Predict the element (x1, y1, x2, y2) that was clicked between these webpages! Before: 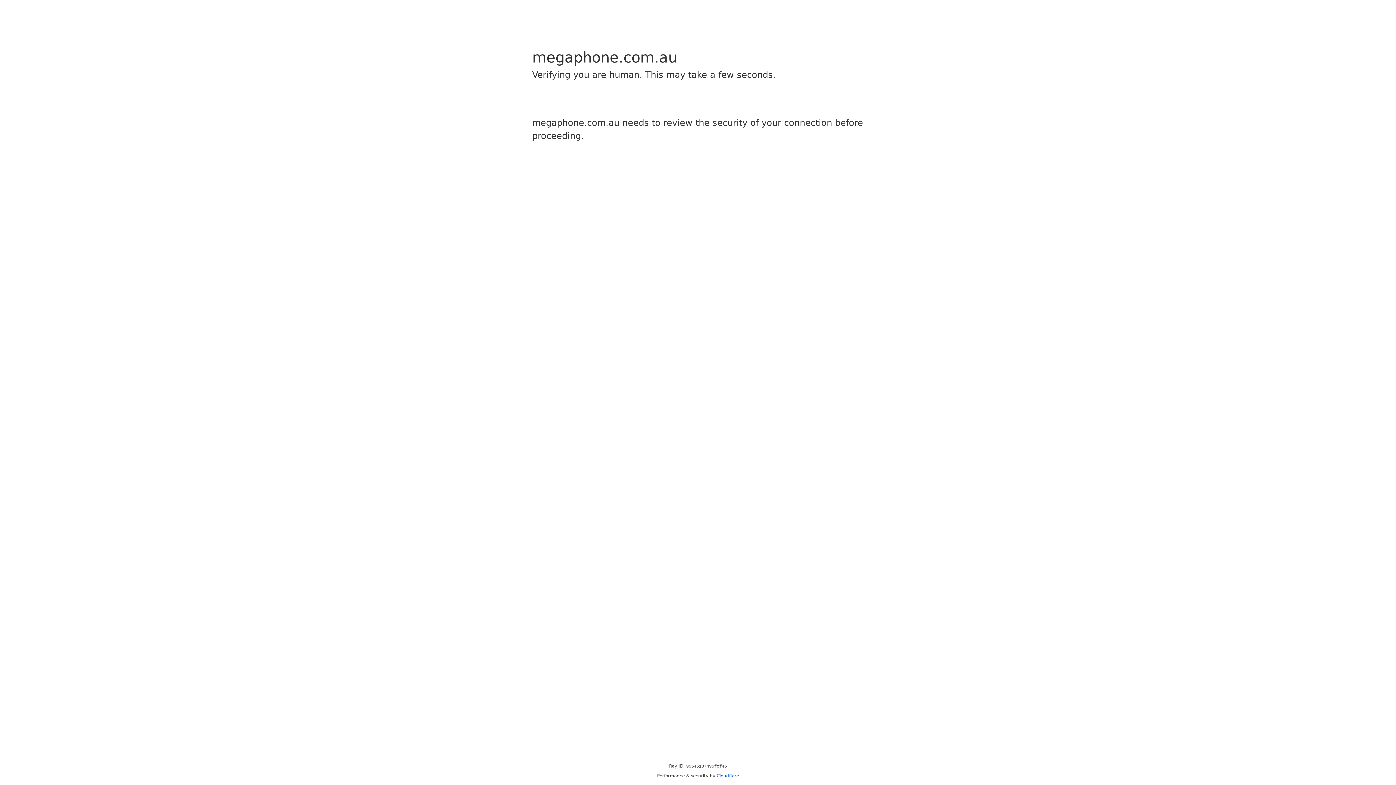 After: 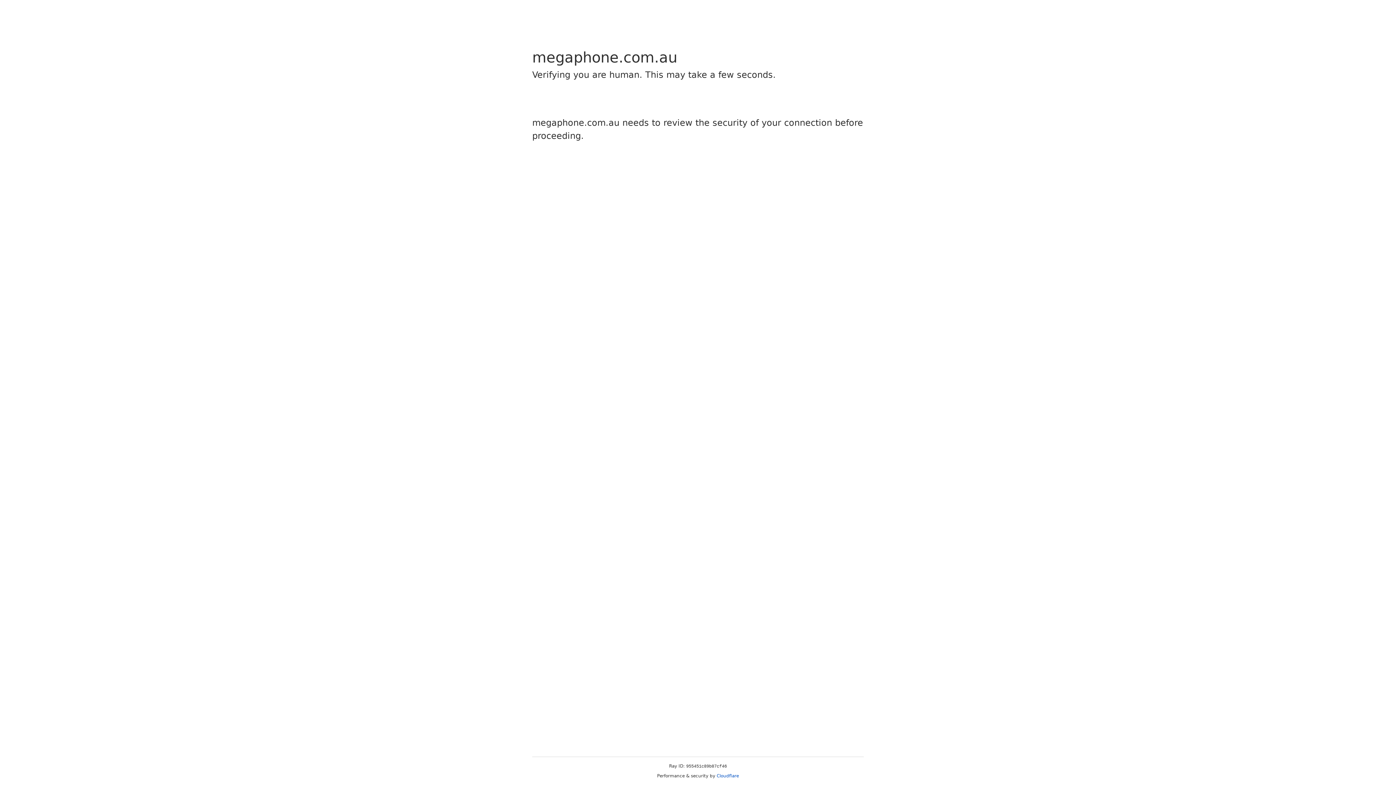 Action: label: Cloudflare bbox: (716, 773, 739, 778)